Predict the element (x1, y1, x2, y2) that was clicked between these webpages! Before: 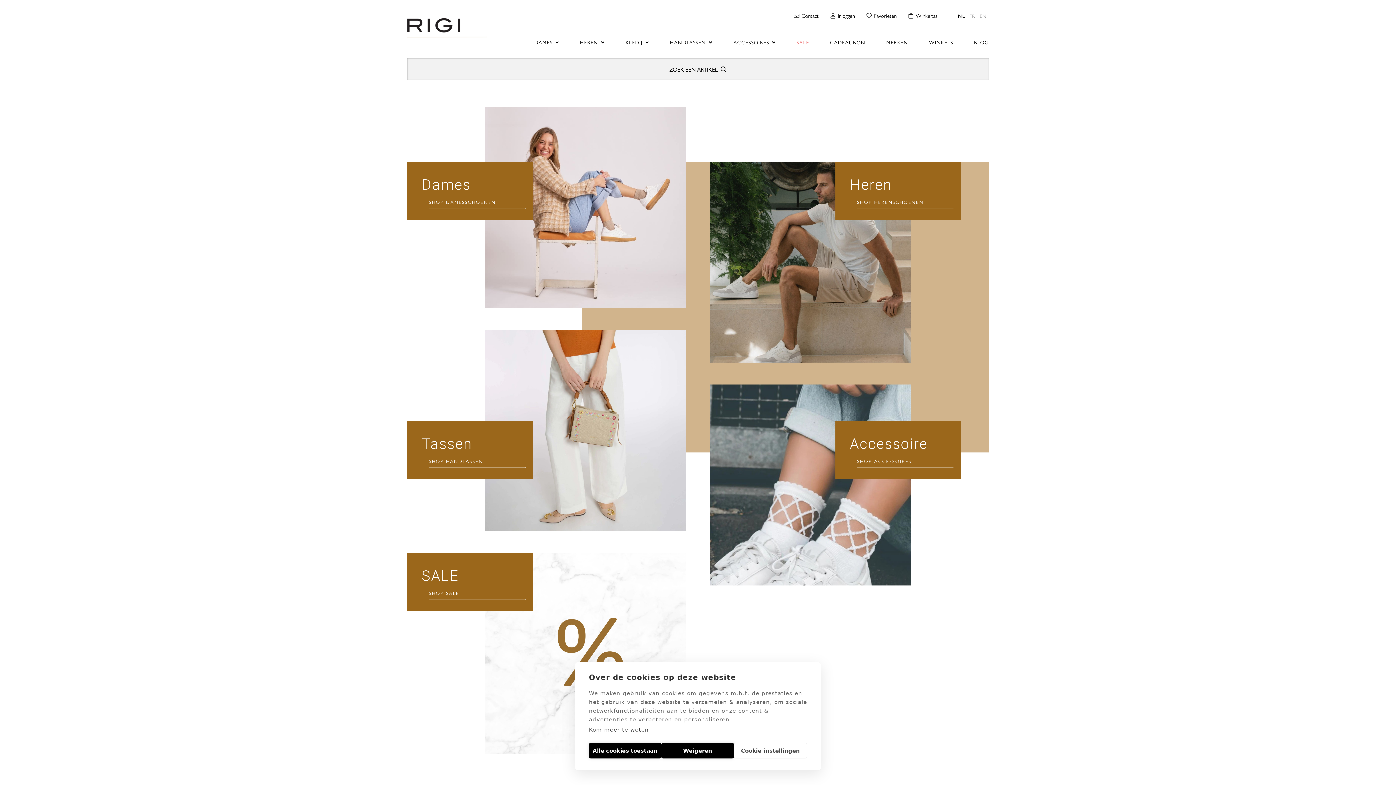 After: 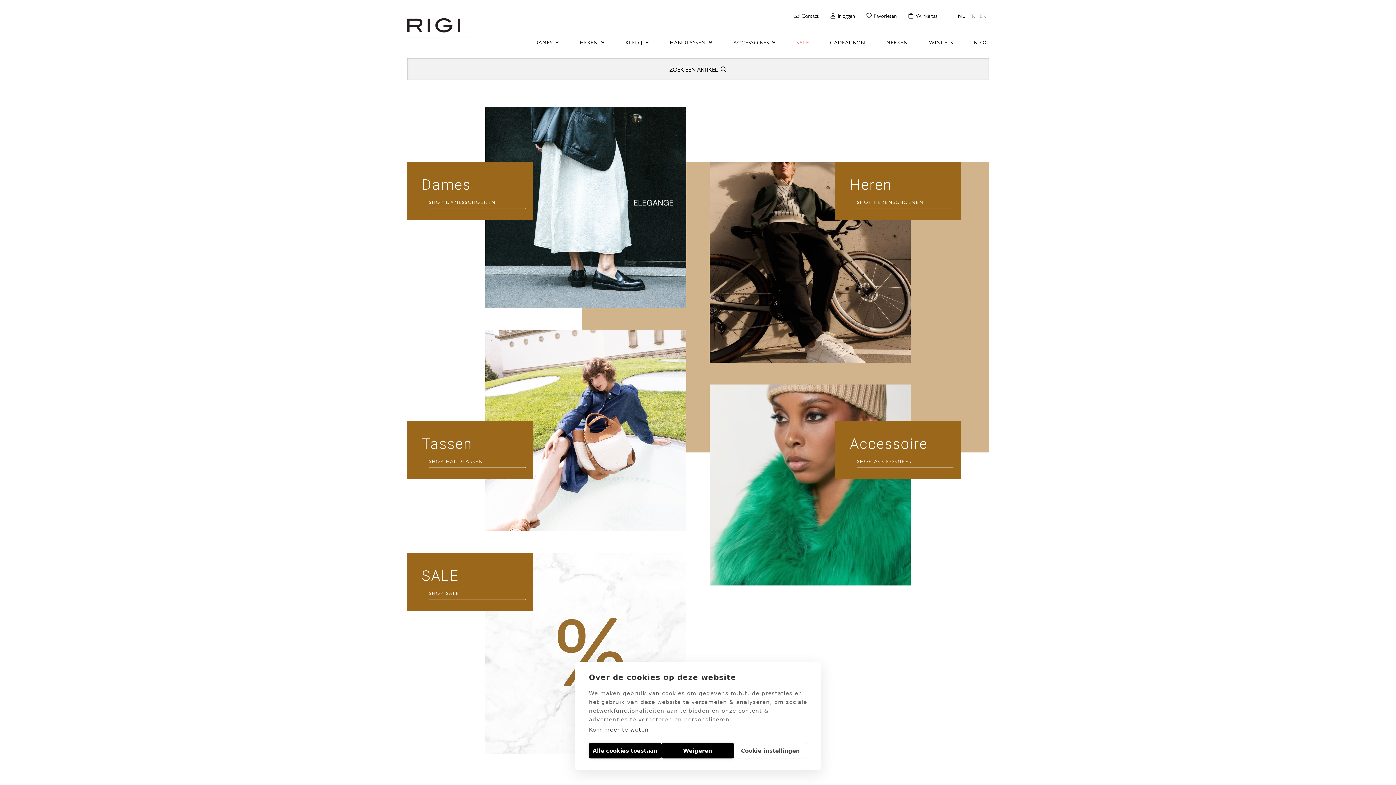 Action: label: NL bbox: (958, 13, 965, 18)